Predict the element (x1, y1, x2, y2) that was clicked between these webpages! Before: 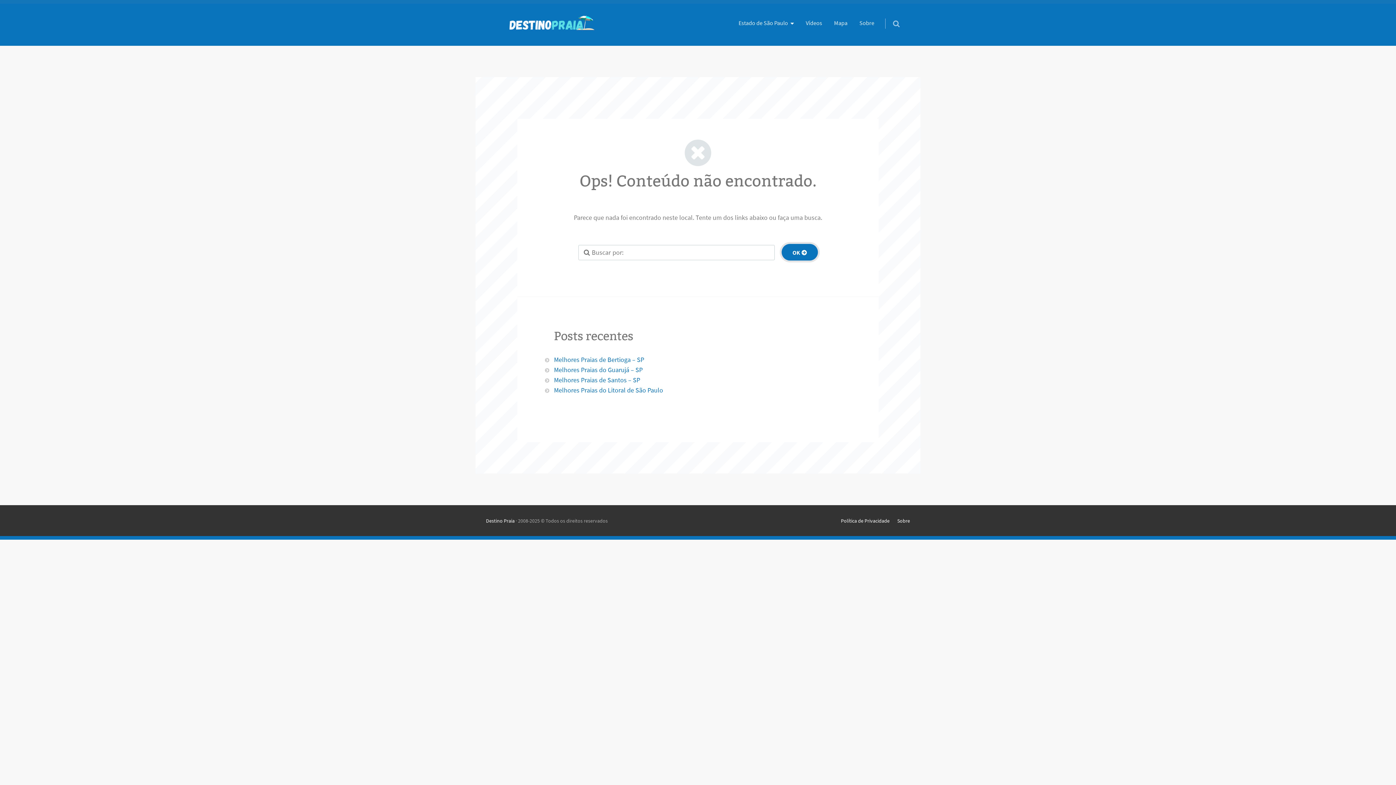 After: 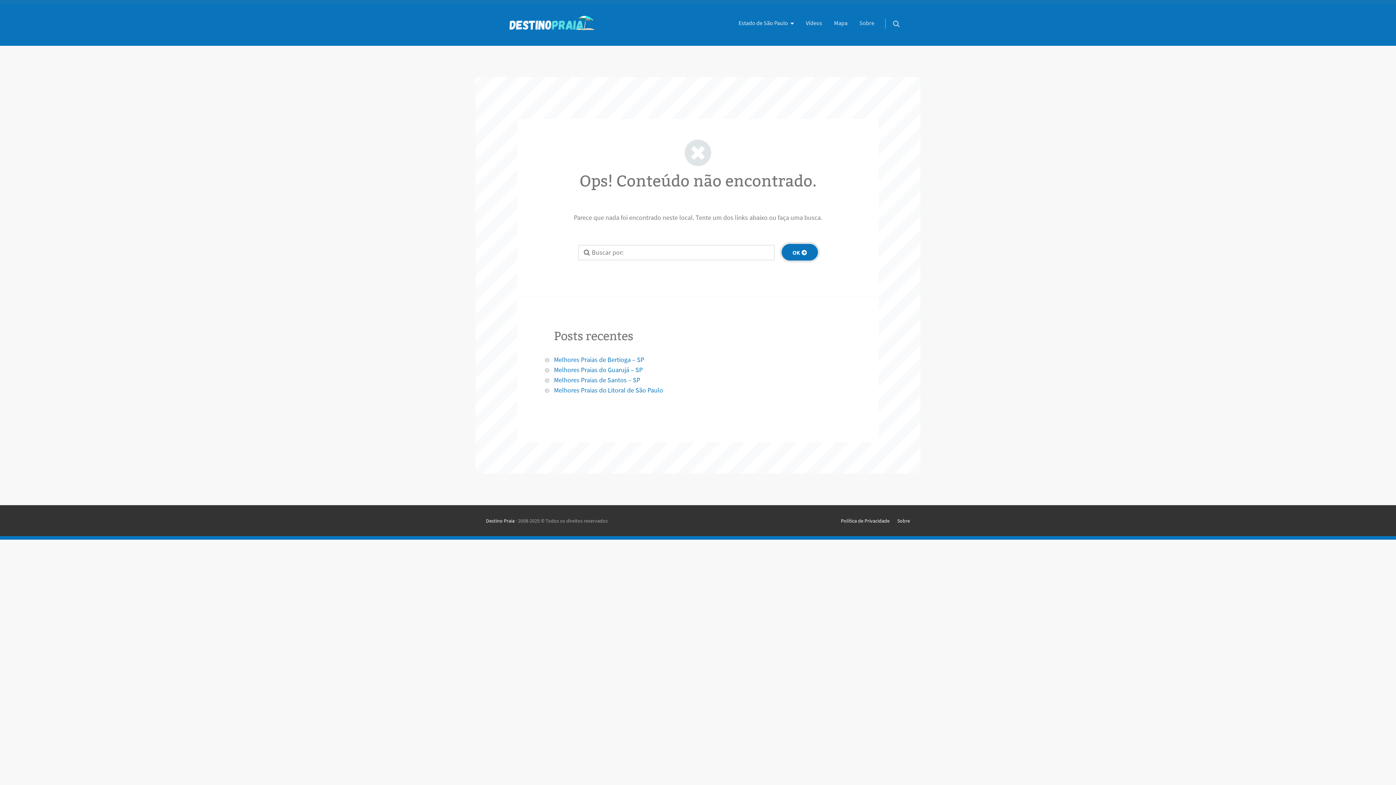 Action: label: Mapa bbox: (829, 14, 852, 32)